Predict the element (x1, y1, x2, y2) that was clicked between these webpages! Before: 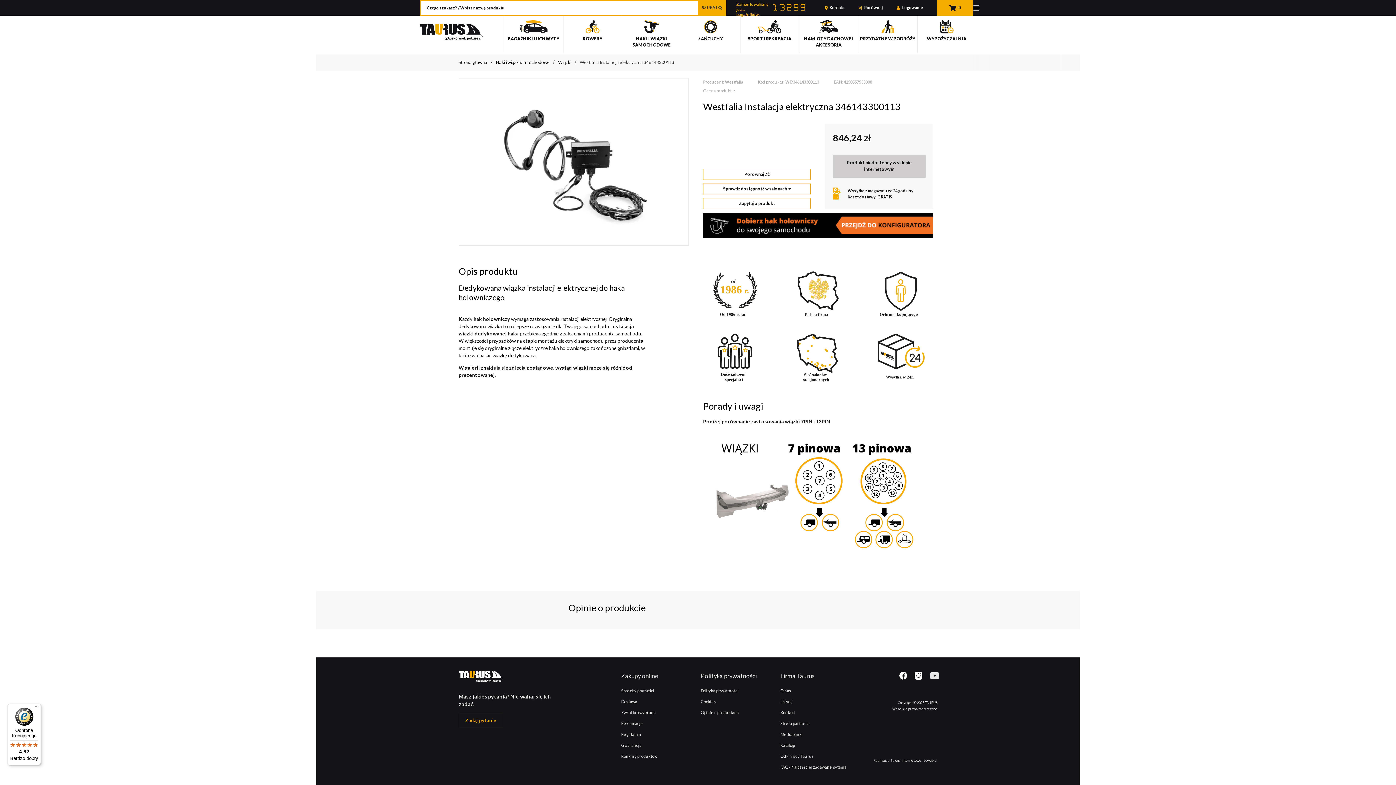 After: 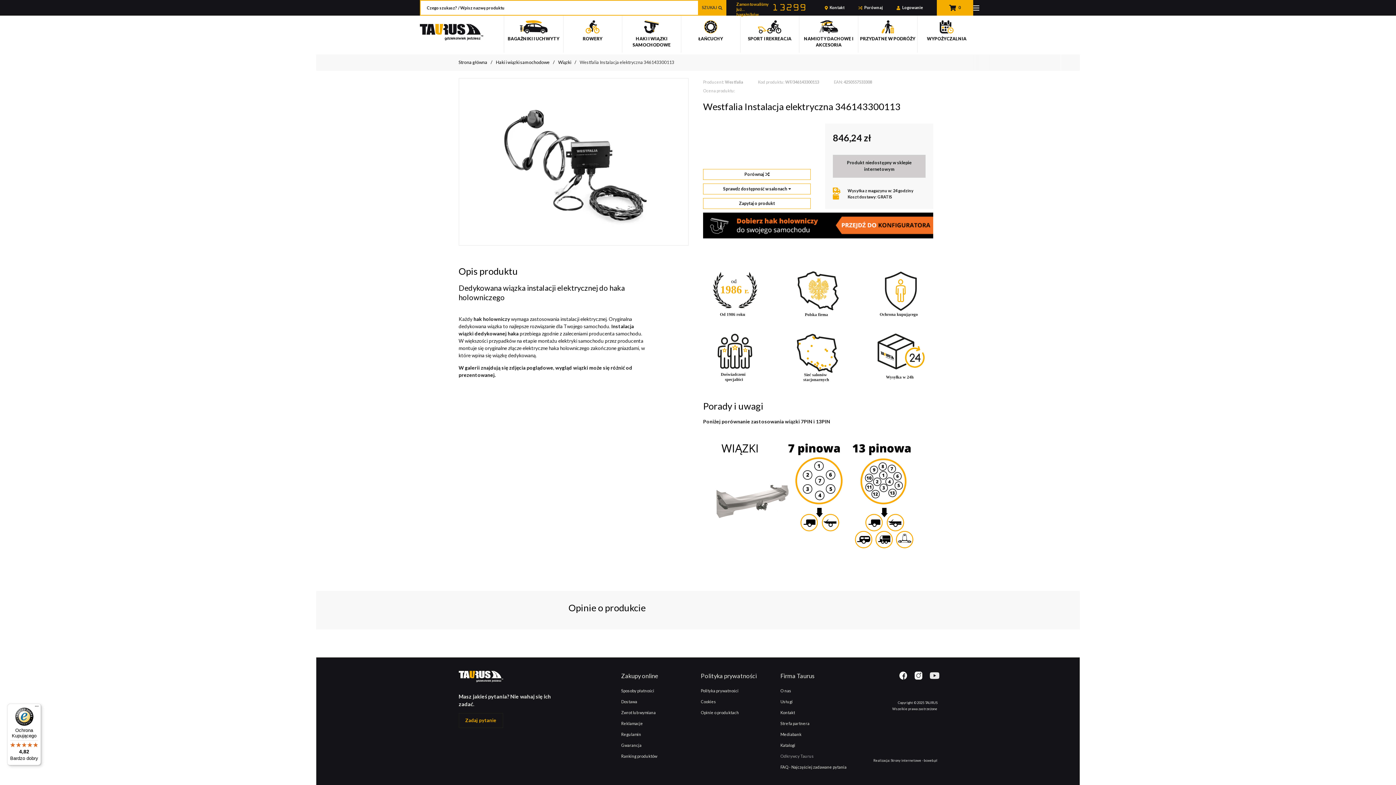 Action: label: Odkrywcy Taurus bbox: (780, 754, 814, 758)